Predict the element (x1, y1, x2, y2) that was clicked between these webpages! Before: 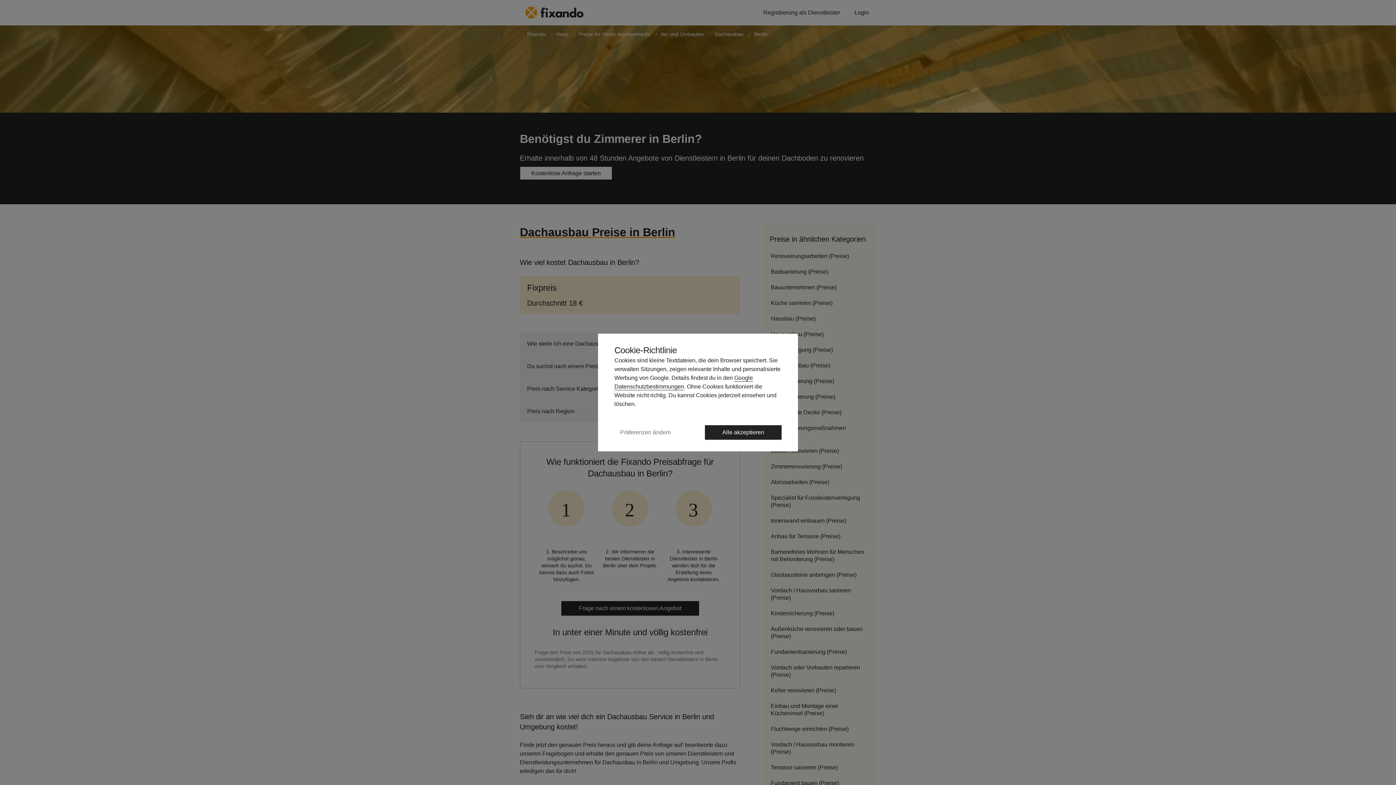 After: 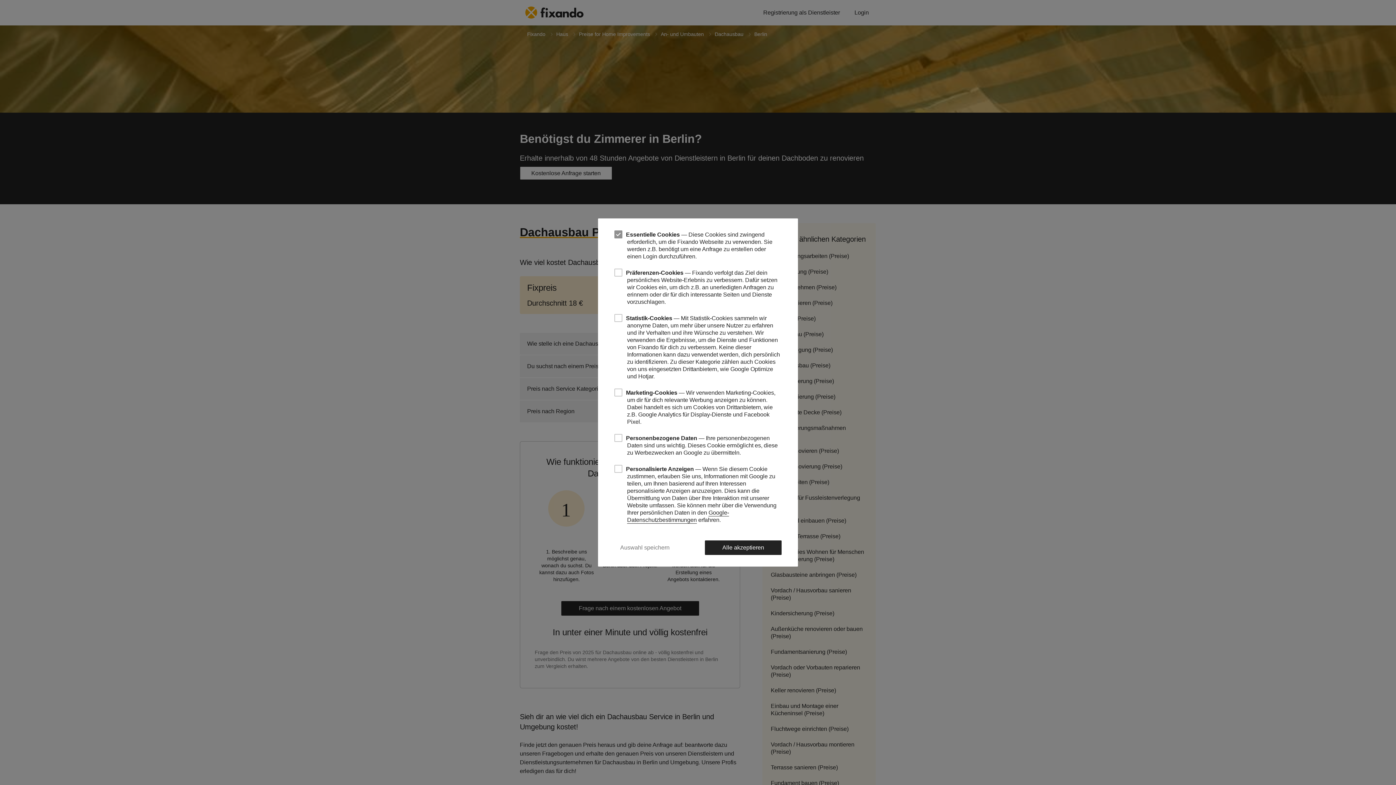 Action: bbox: (614, 424, 676, 440) label: Präferenzen ändern